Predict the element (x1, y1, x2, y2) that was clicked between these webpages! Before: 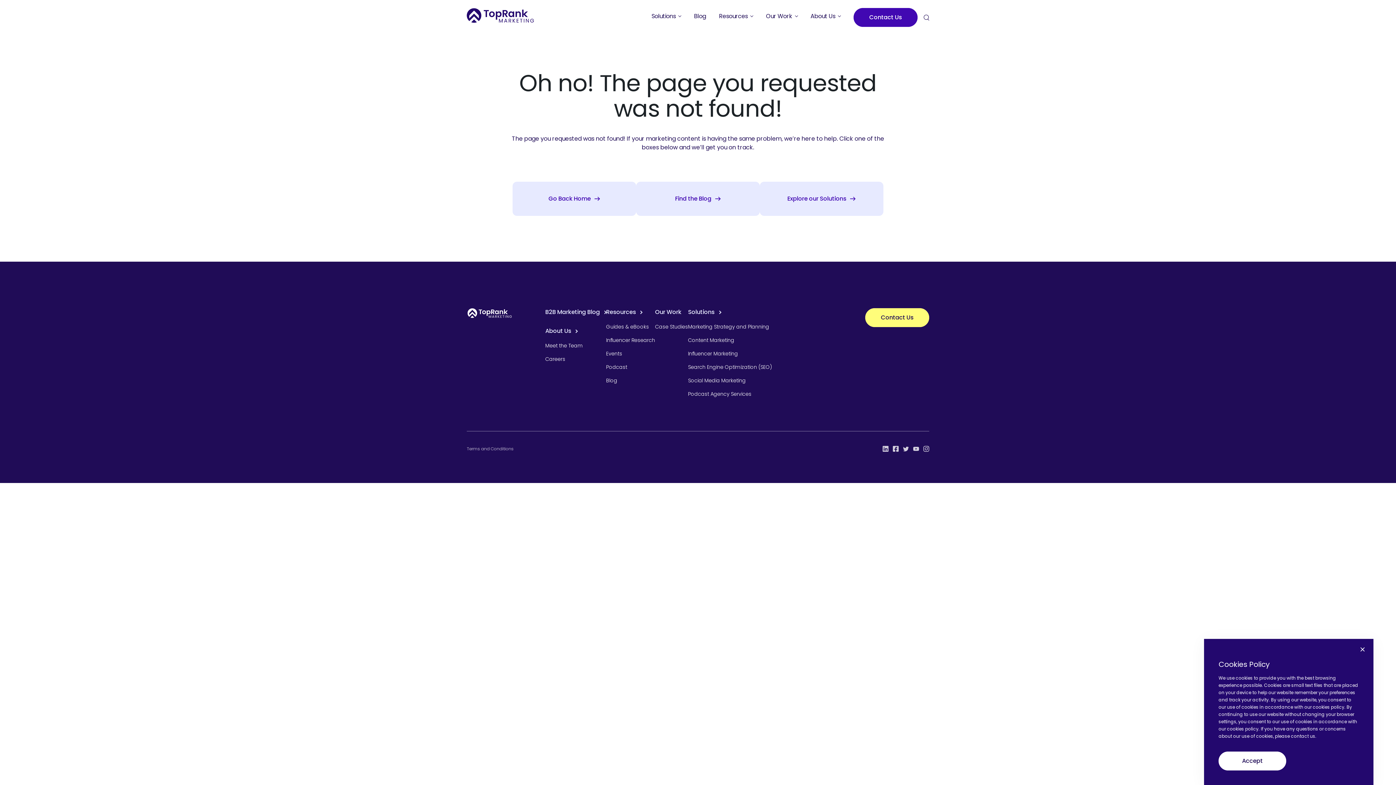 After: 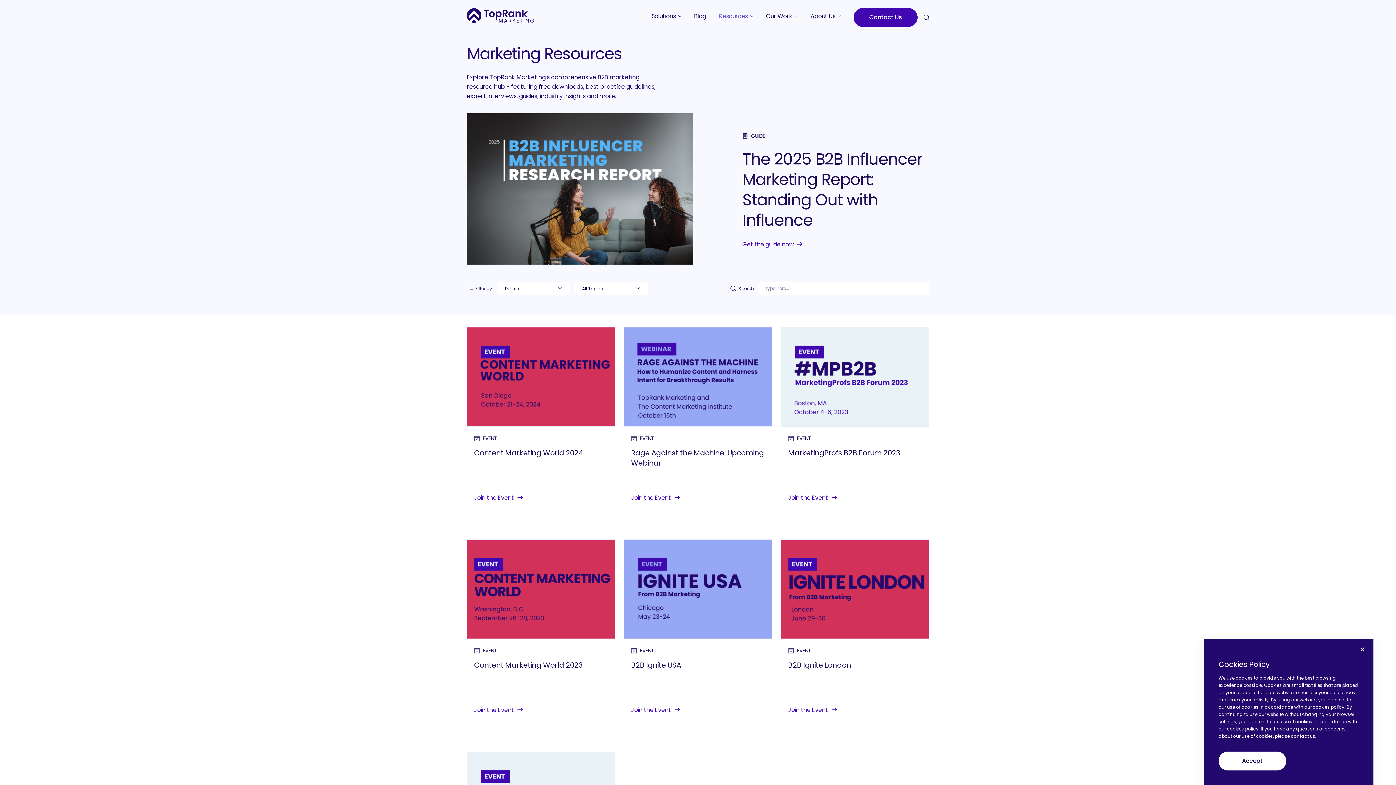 Action: label: Events bbox: (606, 348, 655, 359)